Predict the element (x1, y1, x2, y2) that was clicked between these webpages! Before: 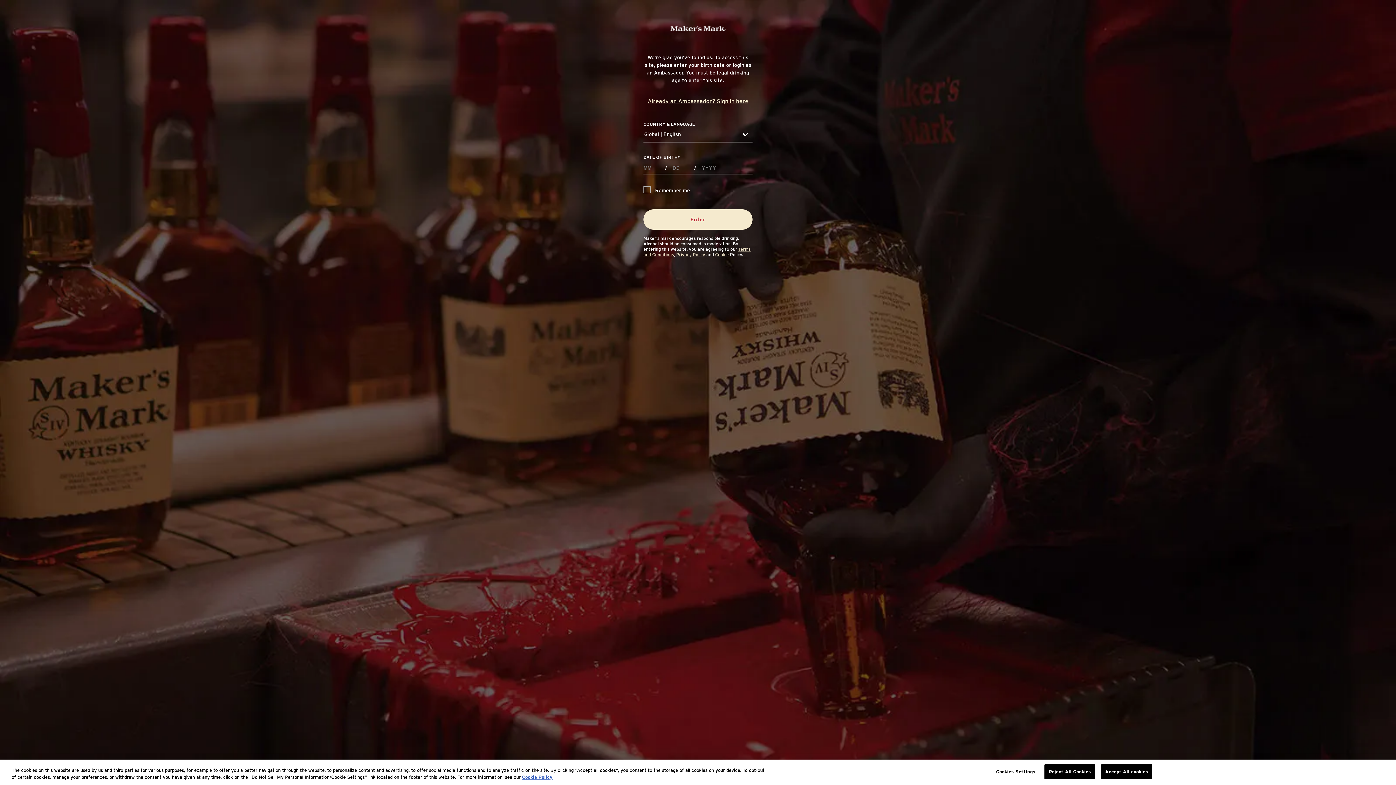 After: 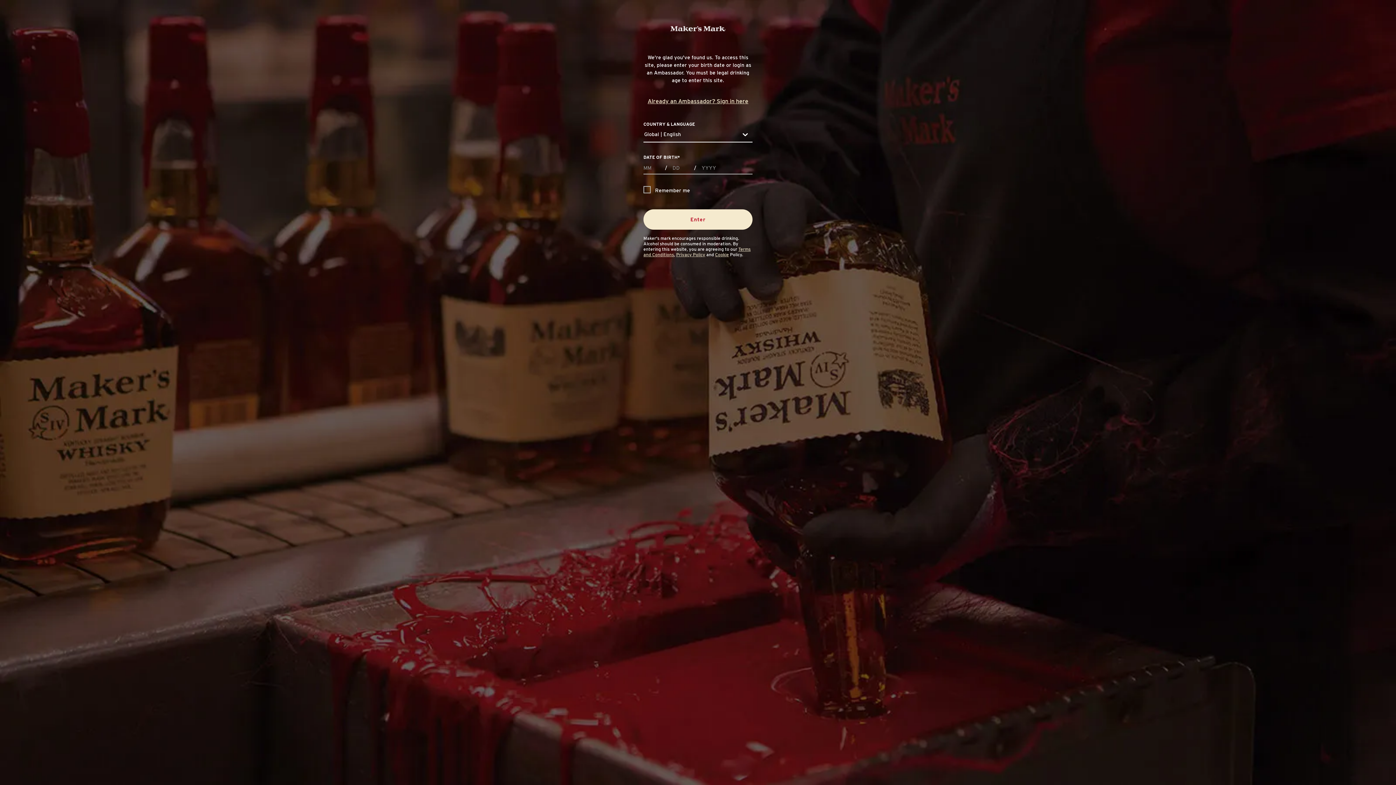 Action: bbox: (1044, 764, 1095, 779) label: Reject All Cookies